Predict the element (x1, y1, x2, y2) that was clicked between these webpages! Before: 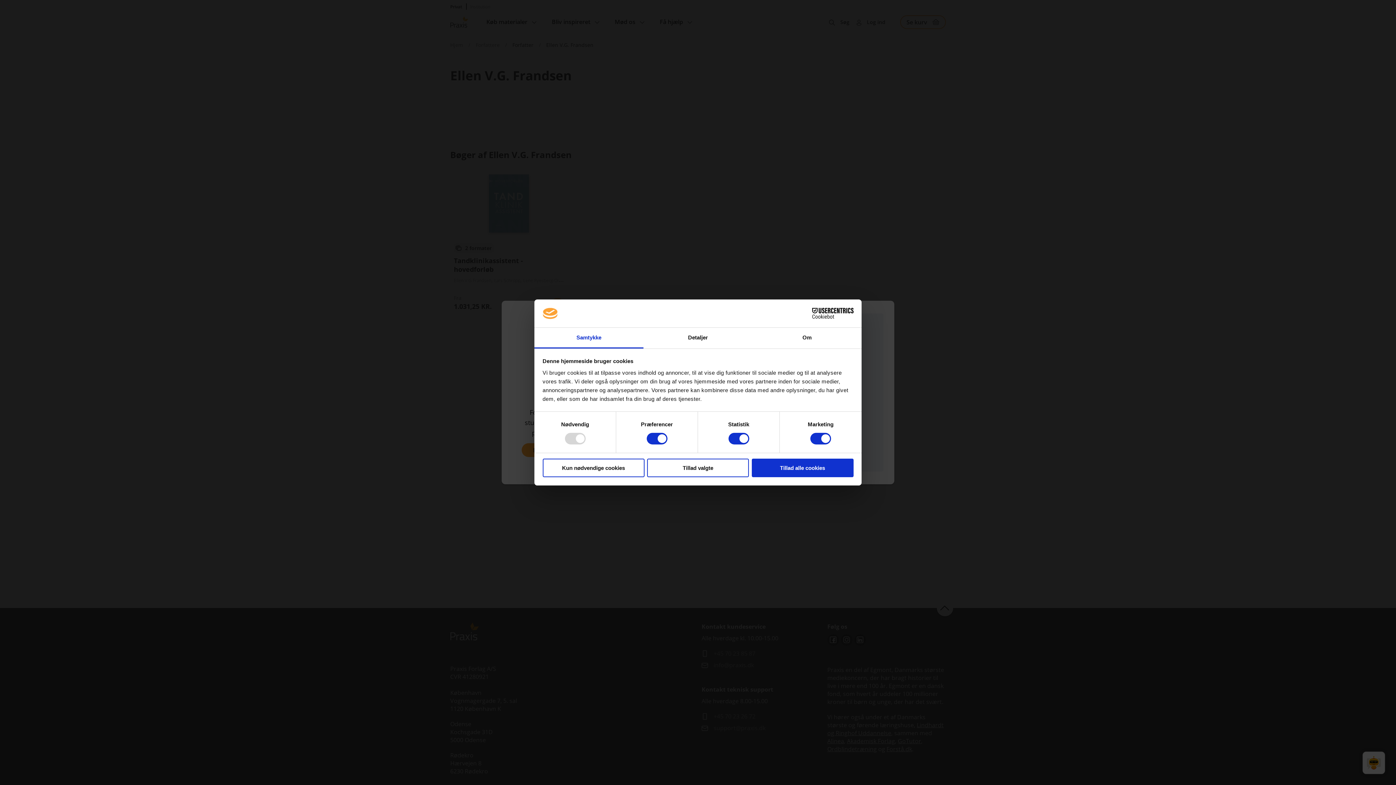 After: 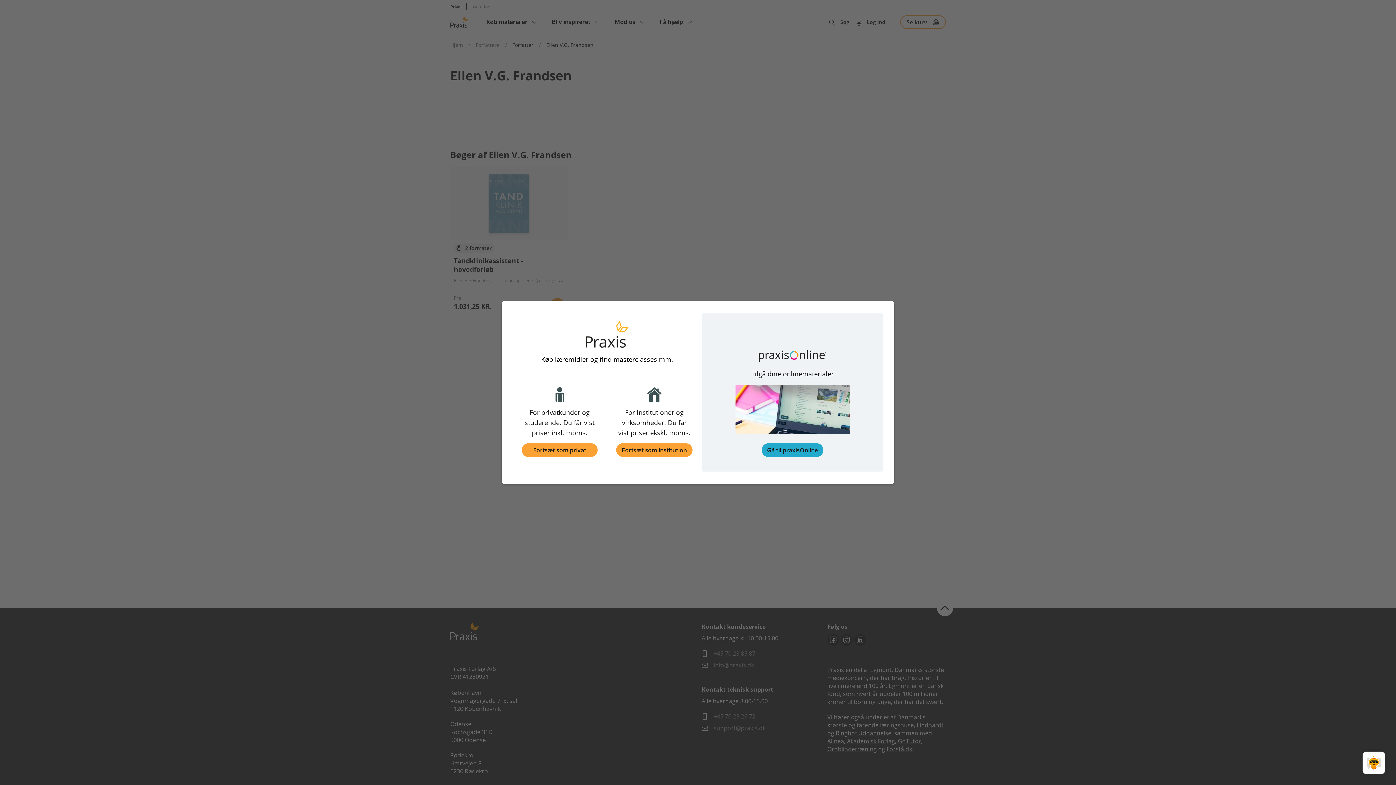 Action: bbox: (647, 458, 749, 477) label: Tillad valgte